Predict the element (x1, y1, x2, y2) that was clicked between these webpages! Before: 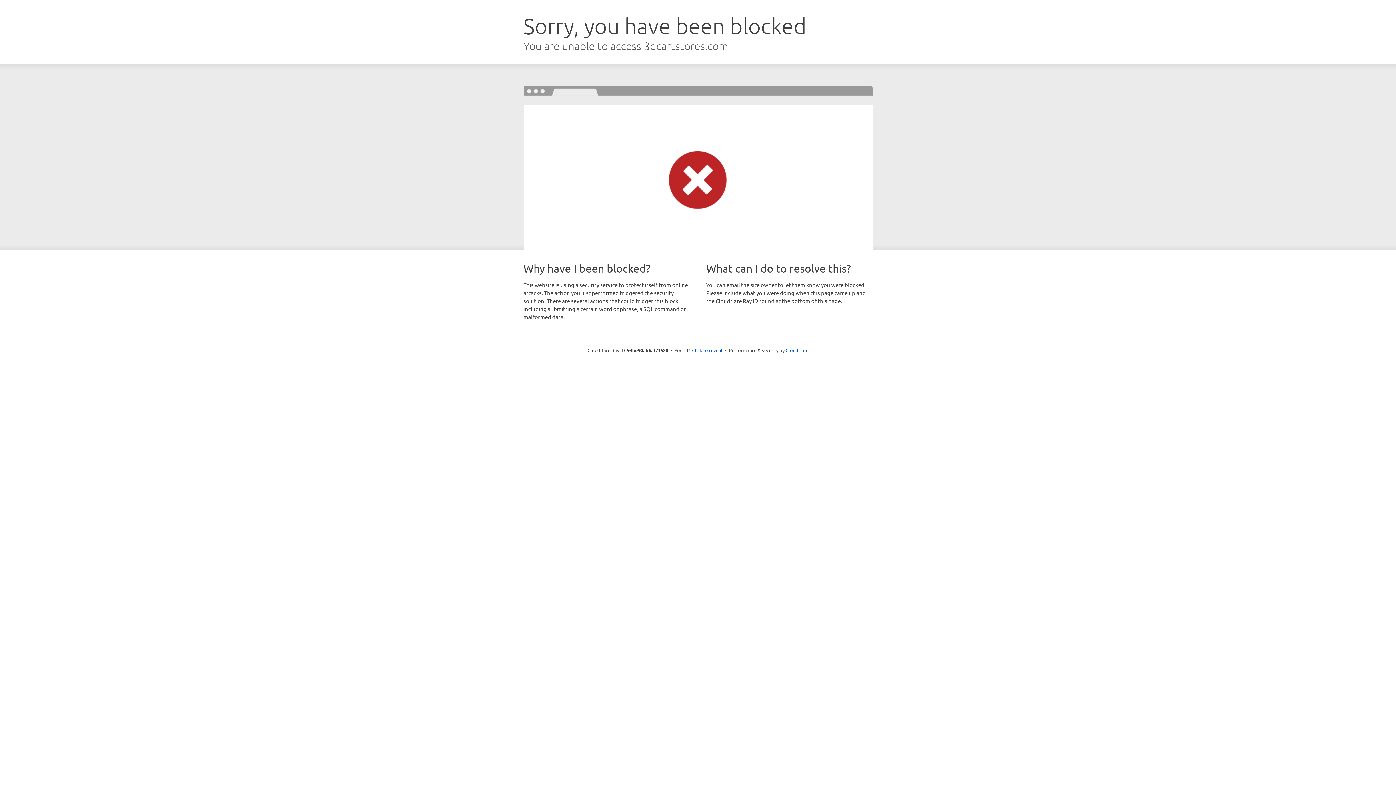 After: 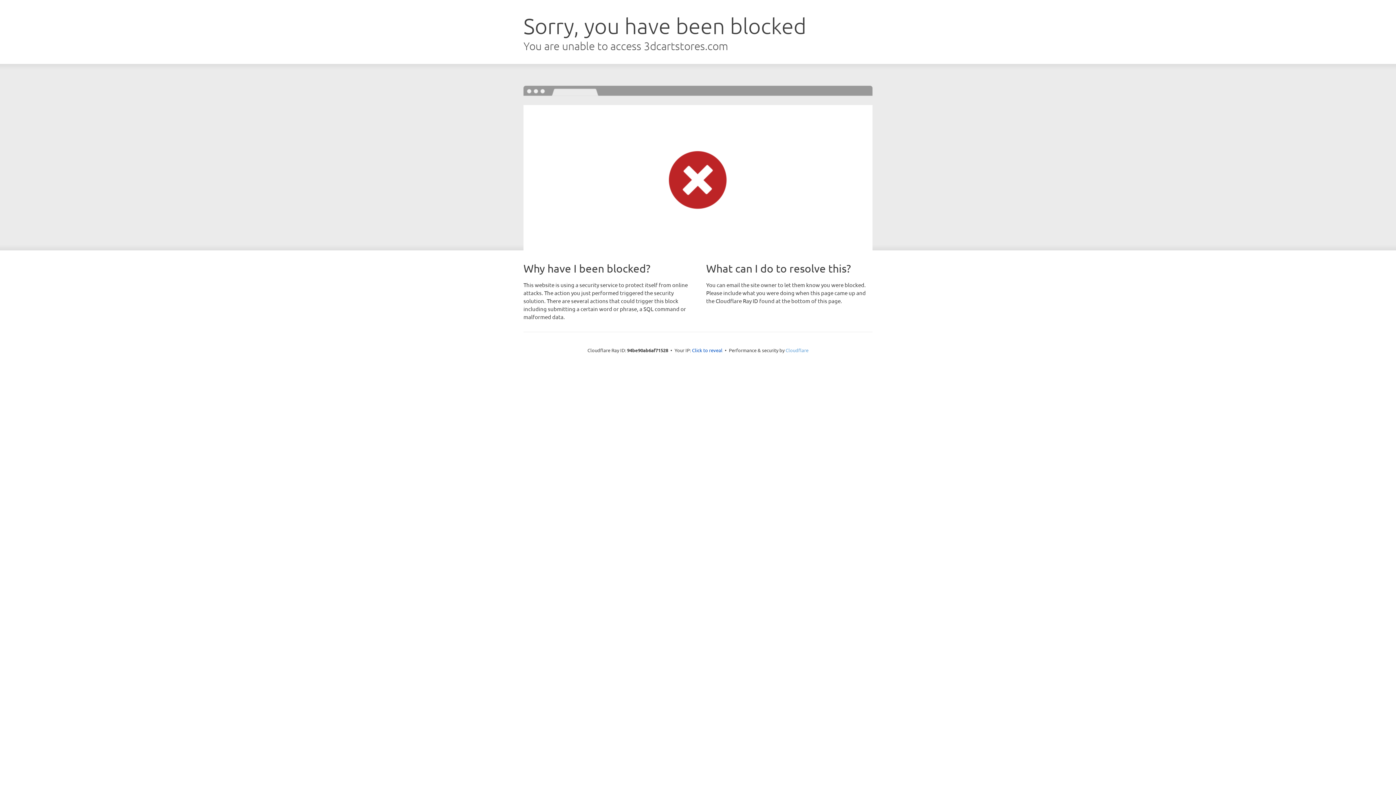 Action: label: Cloudflare bbox: (785, 347, 808, 353)